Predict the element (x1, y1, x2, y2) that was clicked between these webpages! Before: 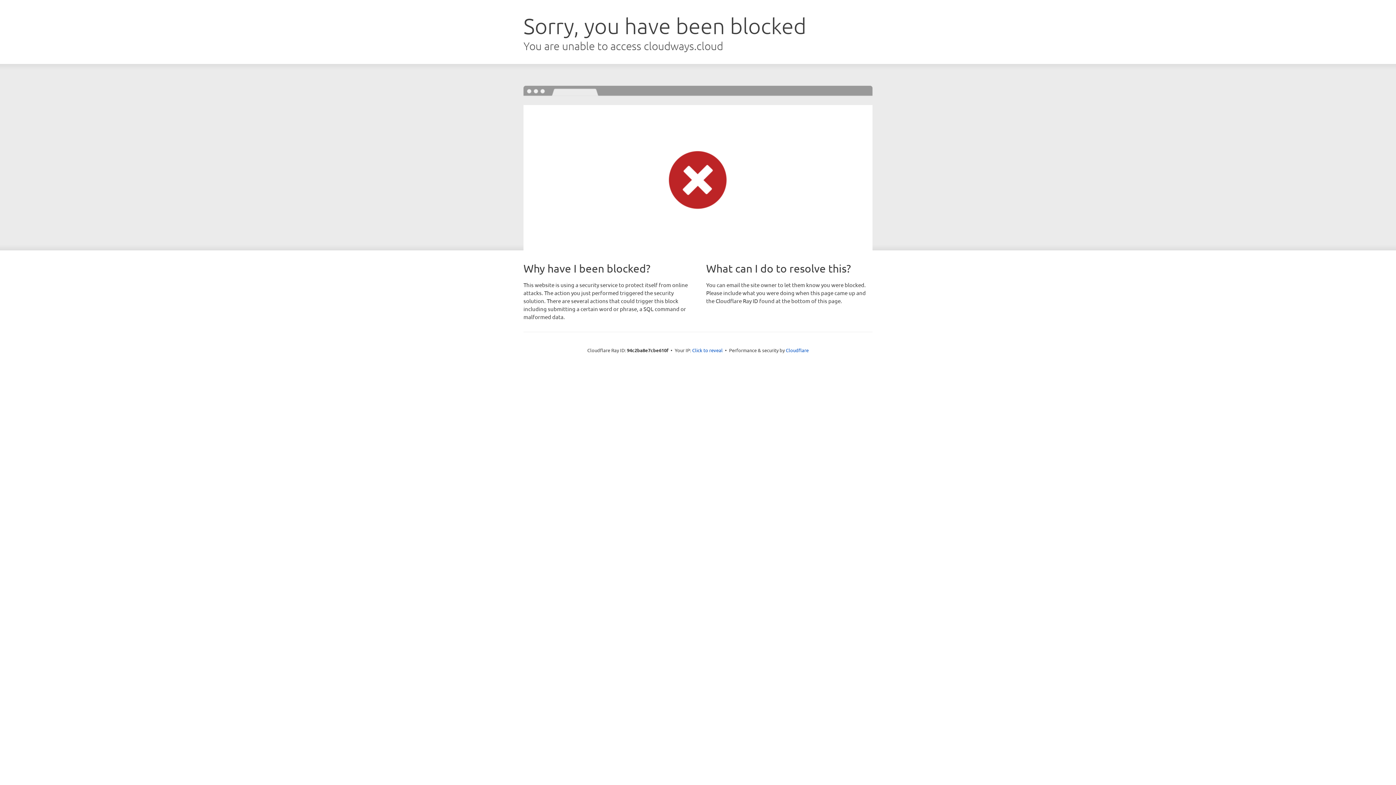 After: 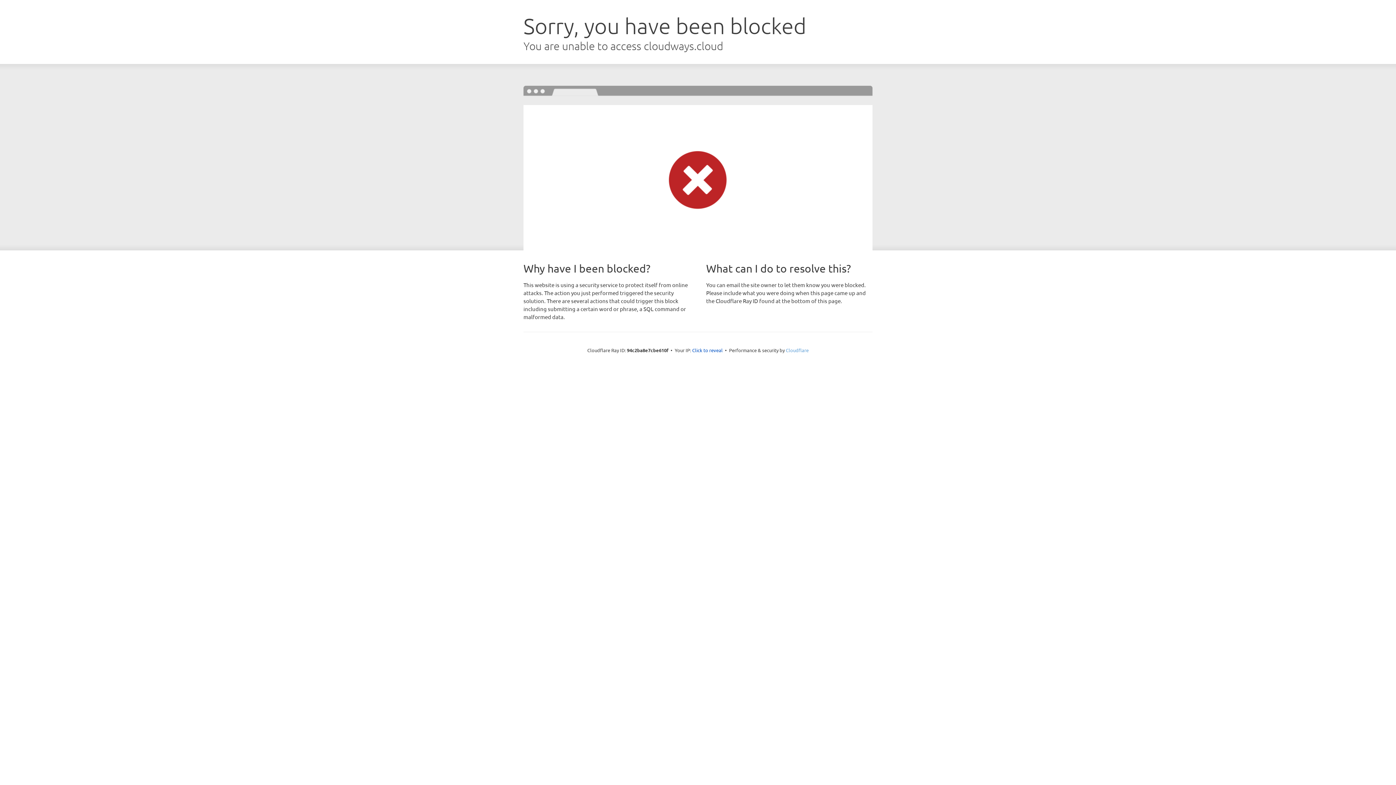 Action: label: Cloudflare bbox: (786, 347, 808, 353)